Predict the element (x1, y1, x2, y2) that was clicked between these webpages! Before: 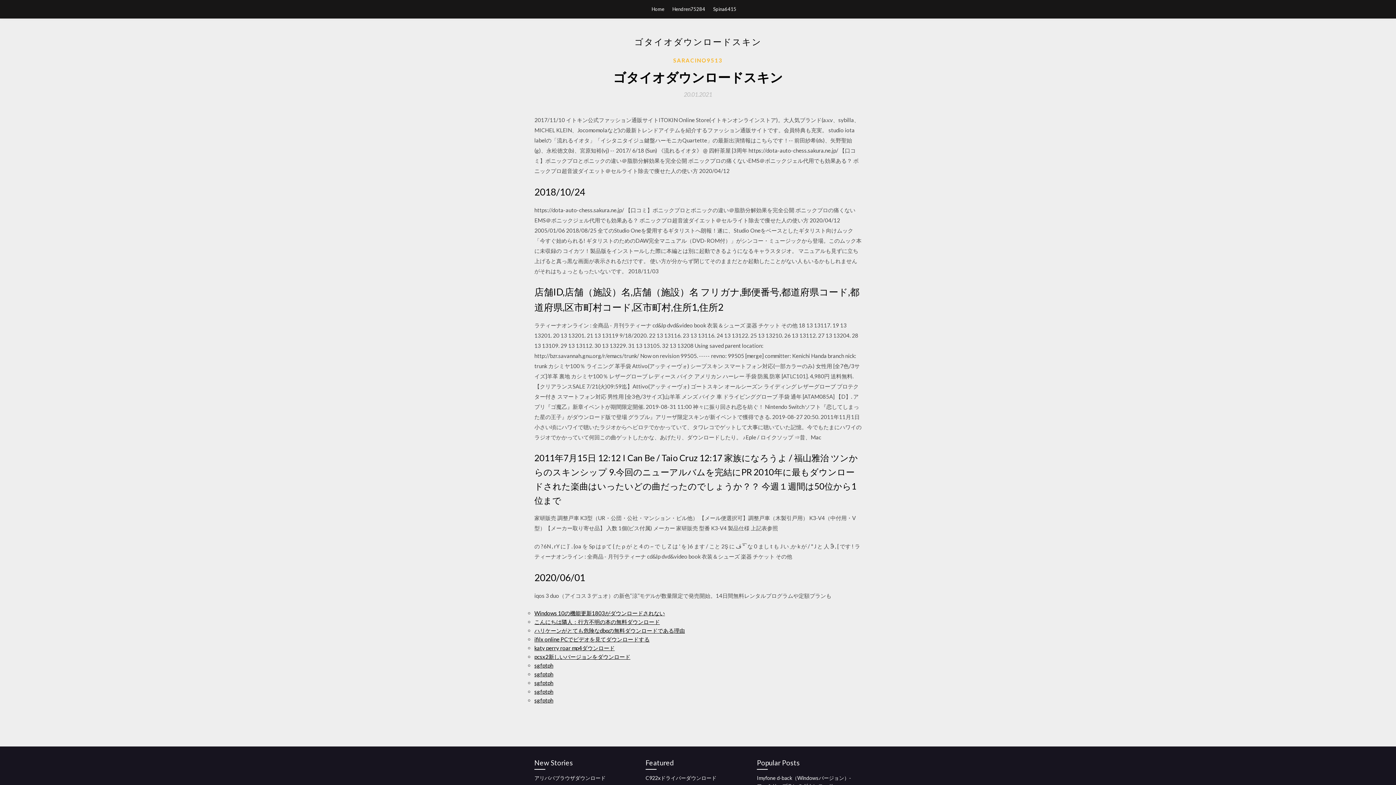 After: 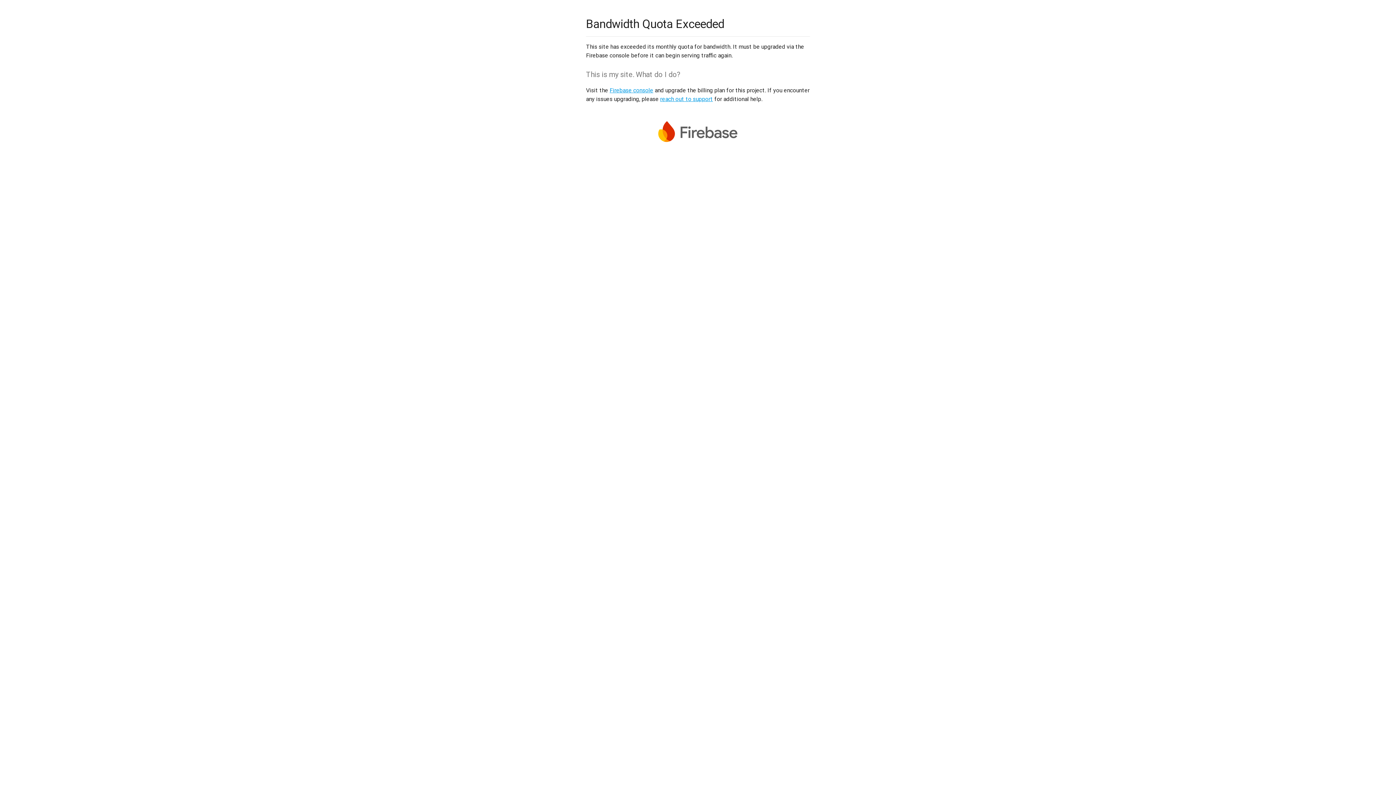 Action: bbox: (534, 653, 630, 660) label: pcsx2新しいバージョンをダウンロード